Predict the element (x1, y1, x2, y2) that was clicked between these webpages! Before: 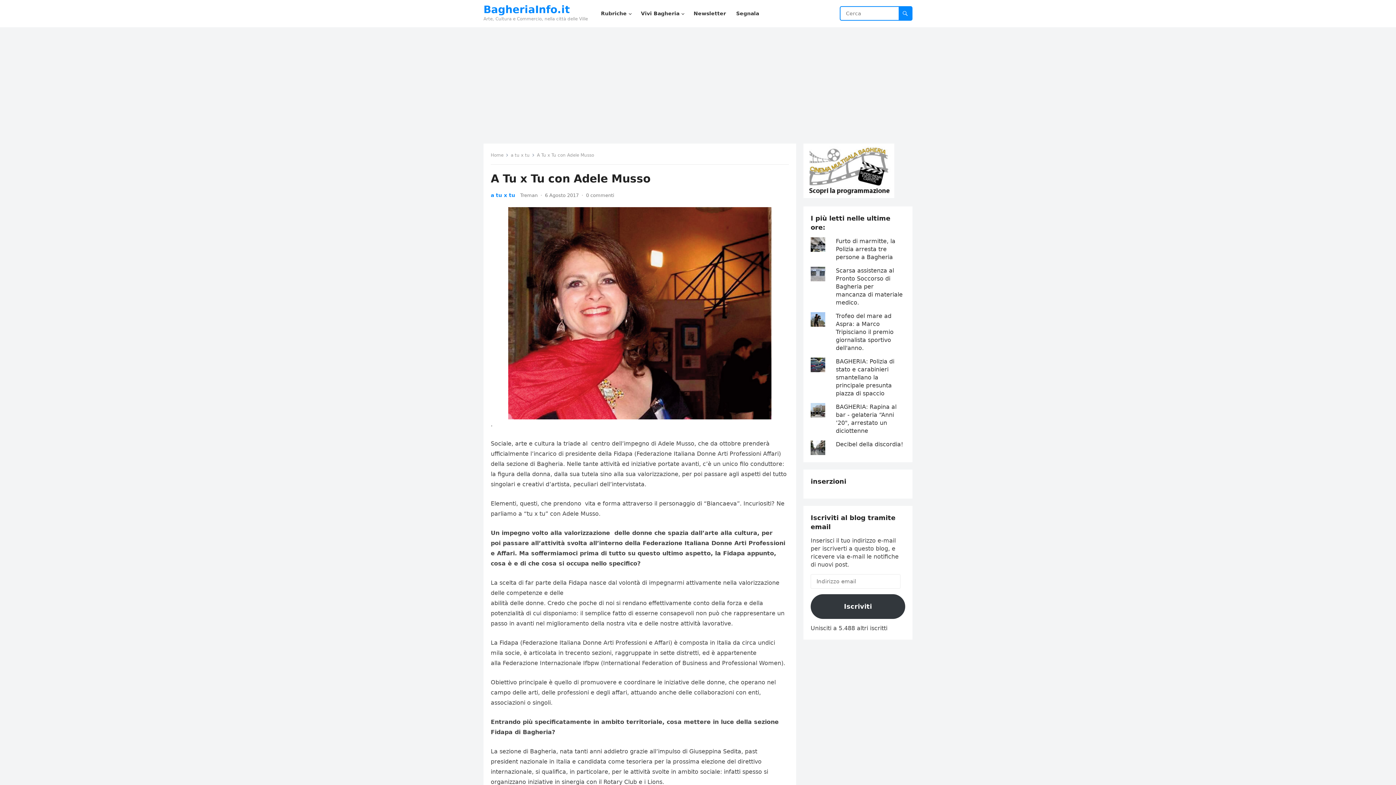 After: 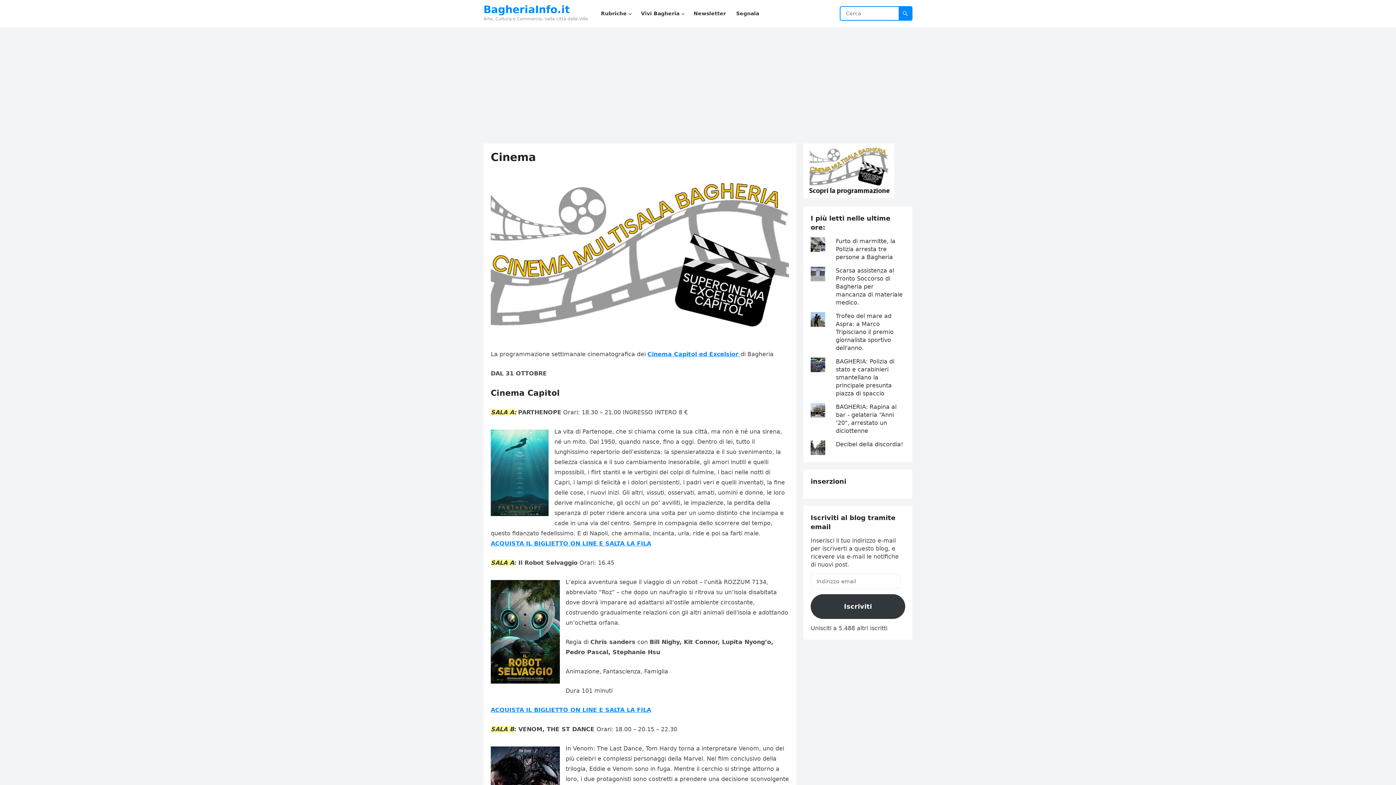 Action: bbox: (803, 192, 894, 199)